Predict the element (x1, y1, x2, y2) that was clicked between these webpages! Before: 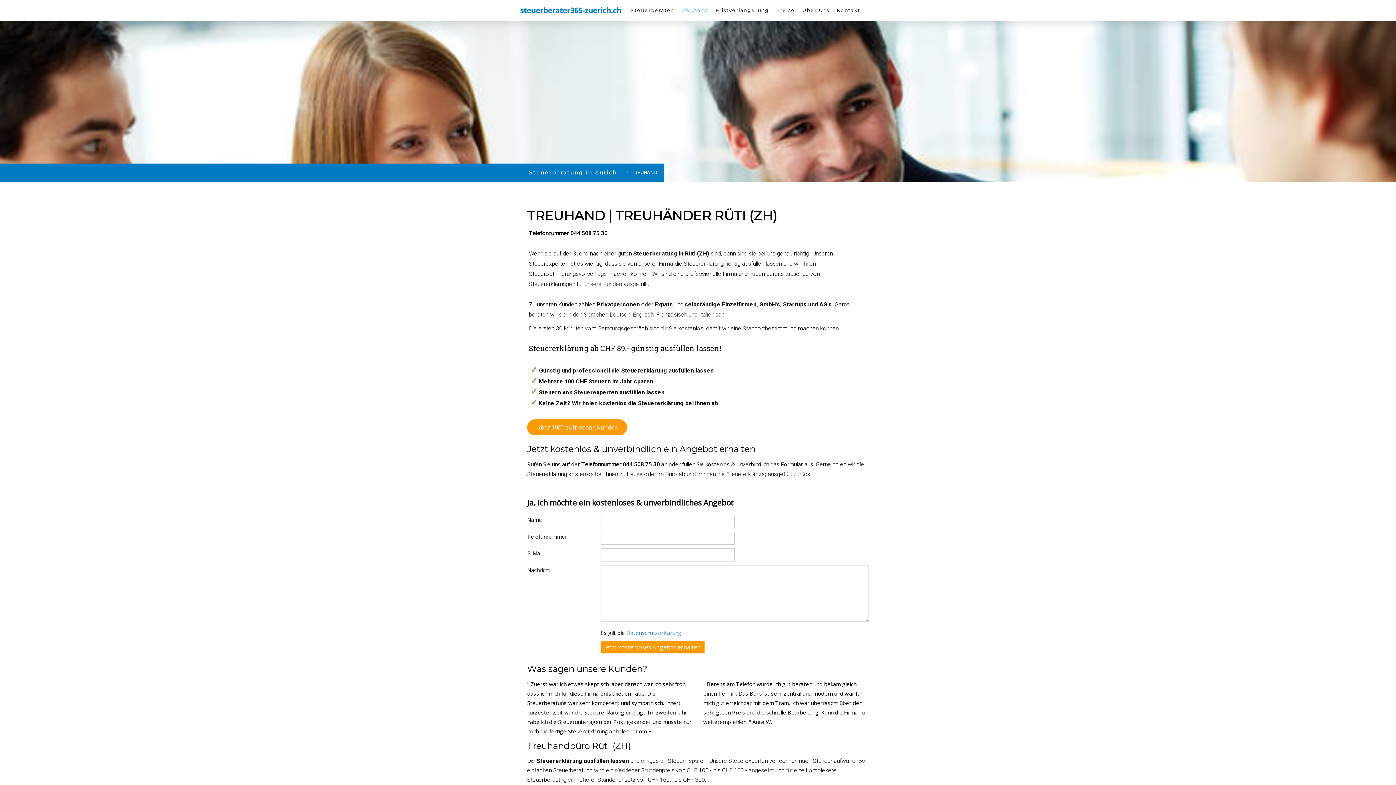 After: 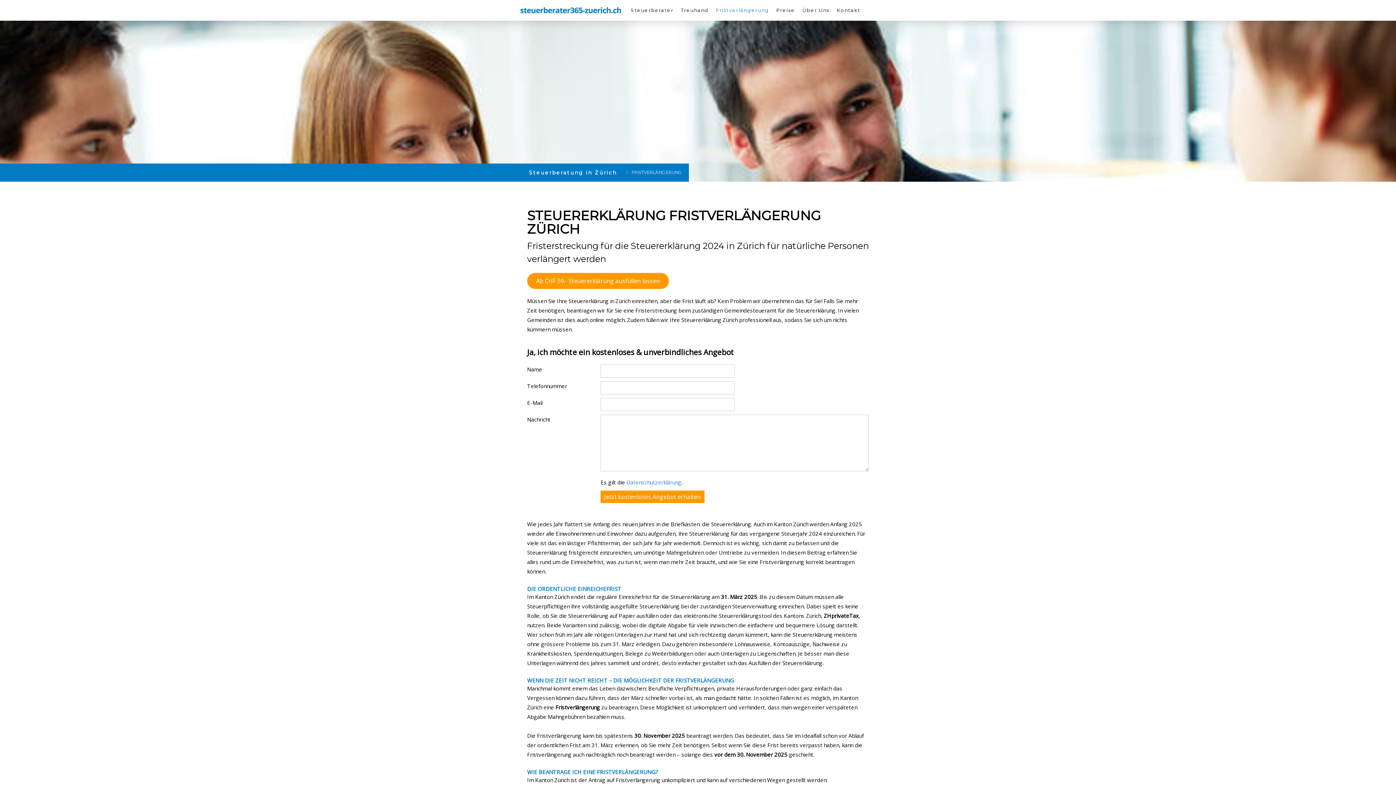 Action: bbox: (712, 3, 772, 17) label: Fristverlängerung